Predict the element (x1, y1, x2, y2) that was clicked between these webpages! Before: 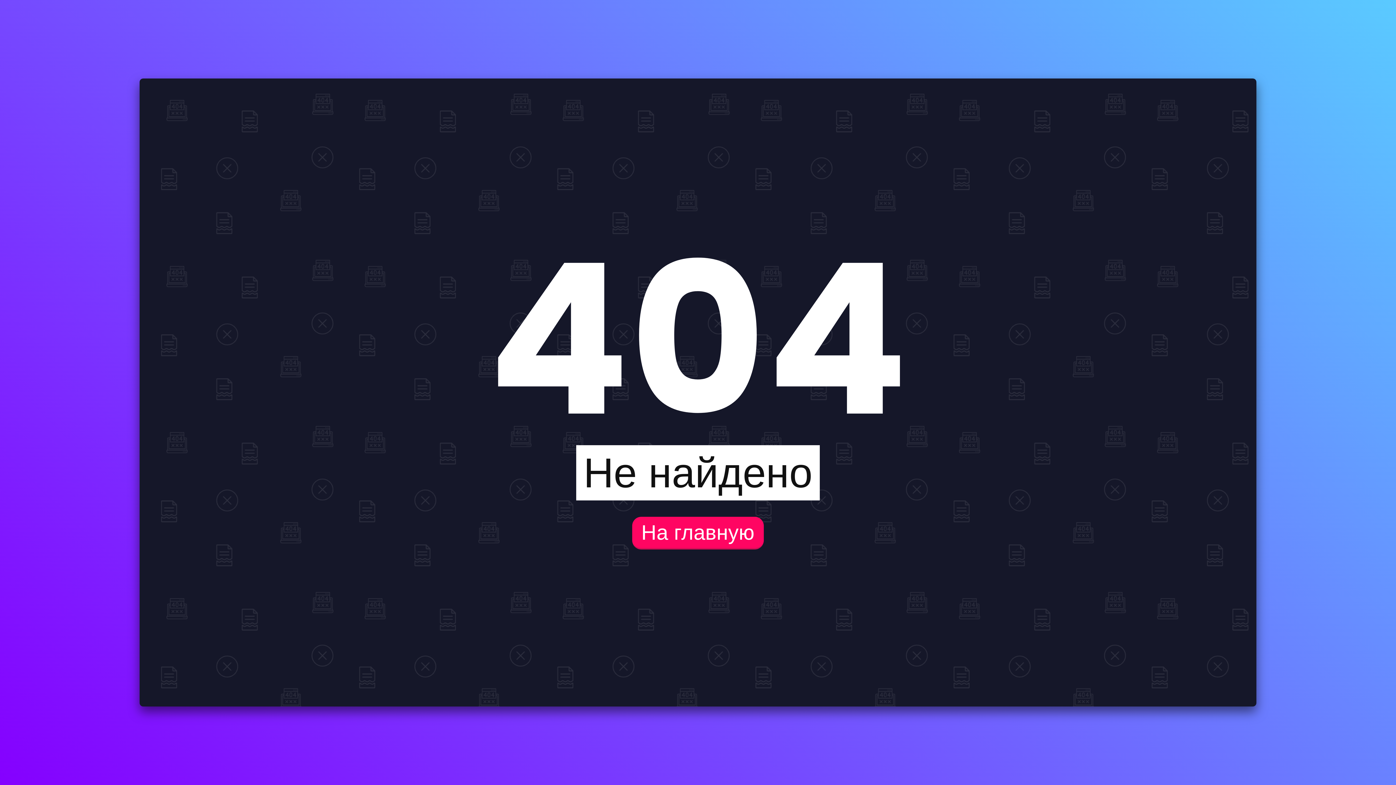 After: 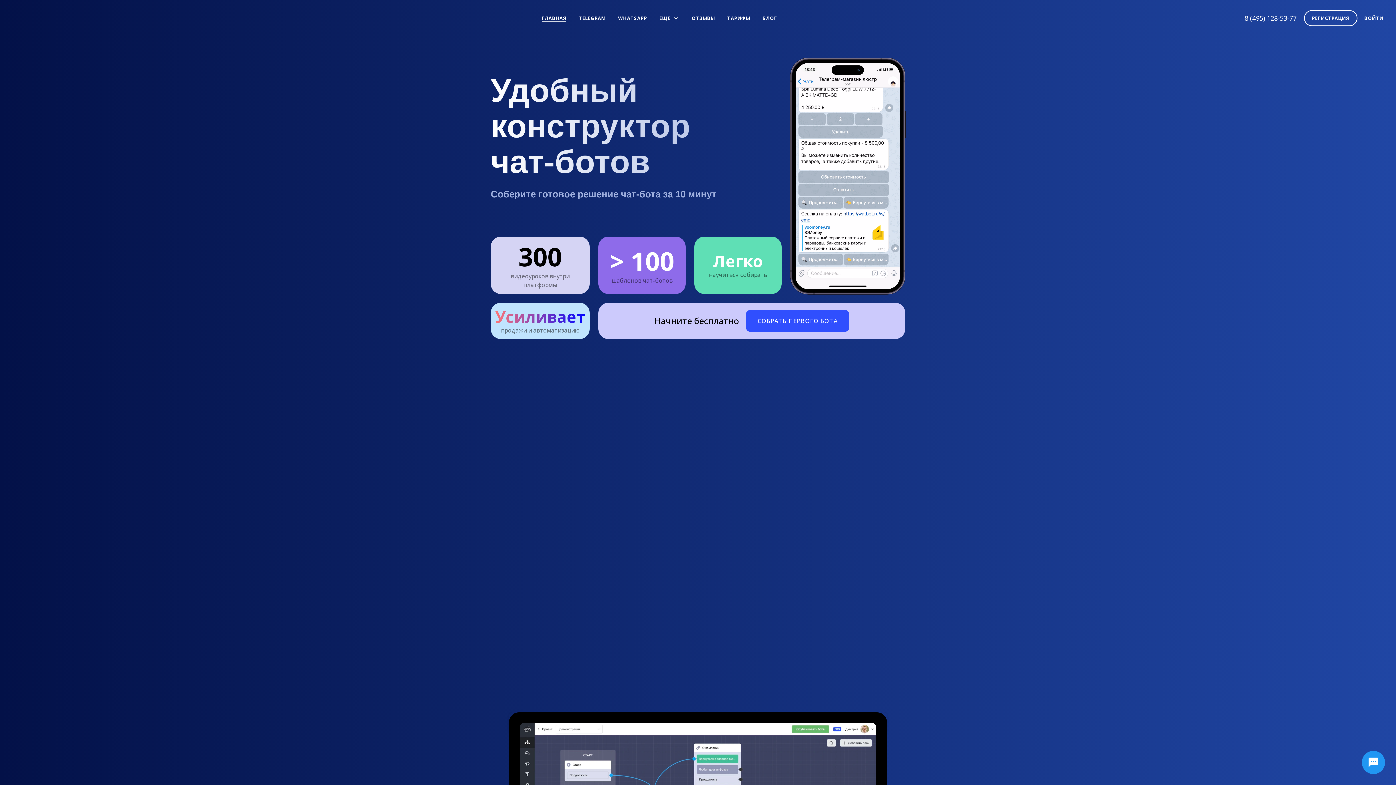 Action: bbox: (632, 516, 764, 549) label: На главную